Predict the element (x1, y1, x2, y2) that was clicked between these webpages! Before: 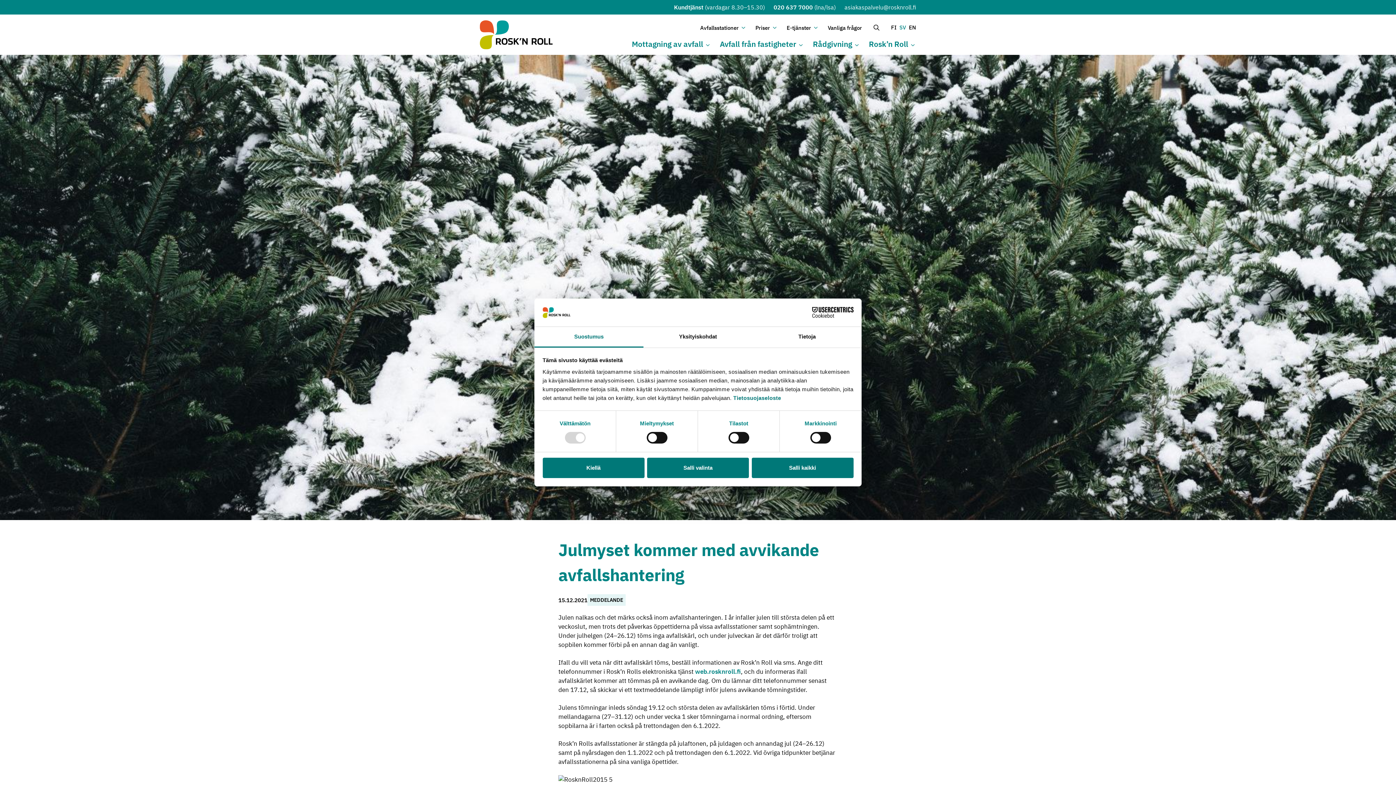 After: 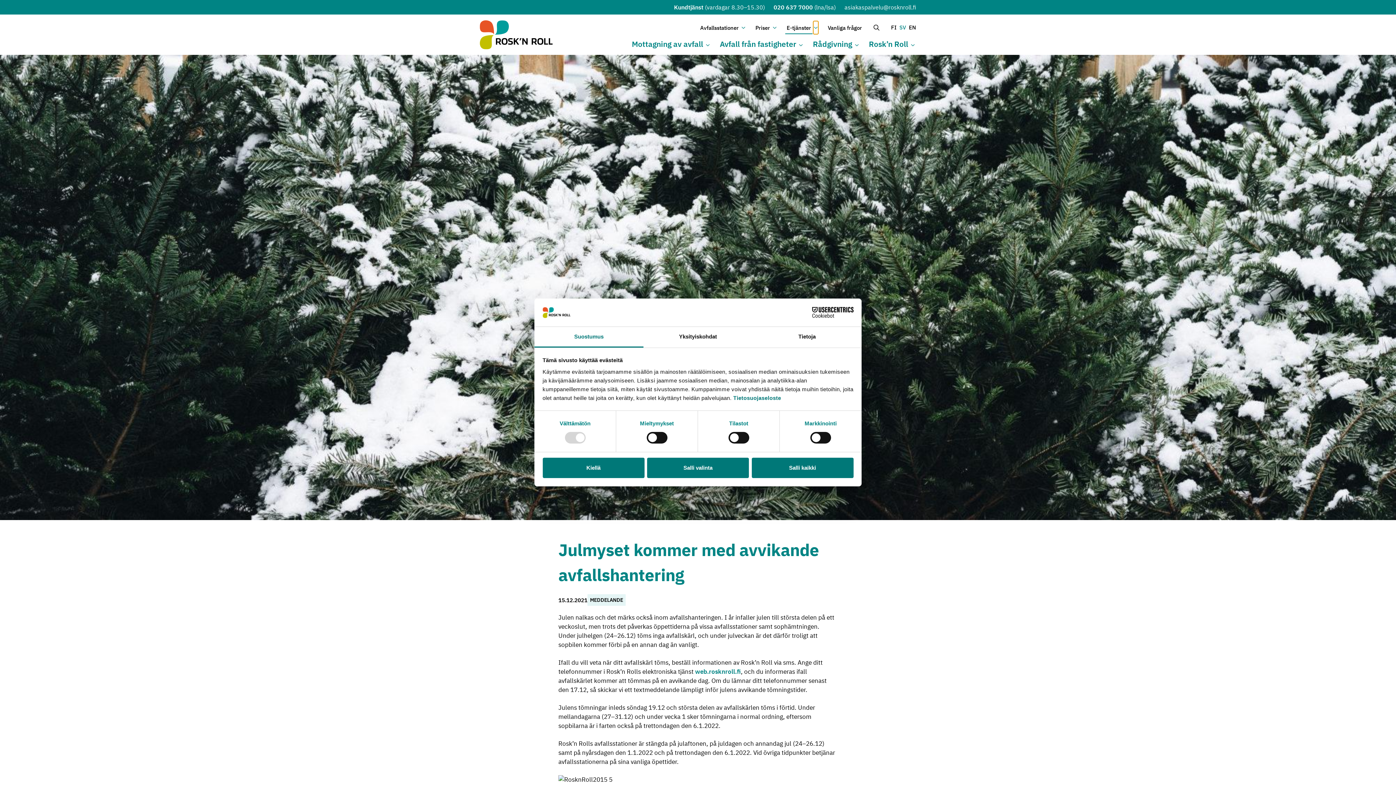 Action: bbox: (813, 21, 818, 34) label: Öppna undermenyn
Stäng undermenyn